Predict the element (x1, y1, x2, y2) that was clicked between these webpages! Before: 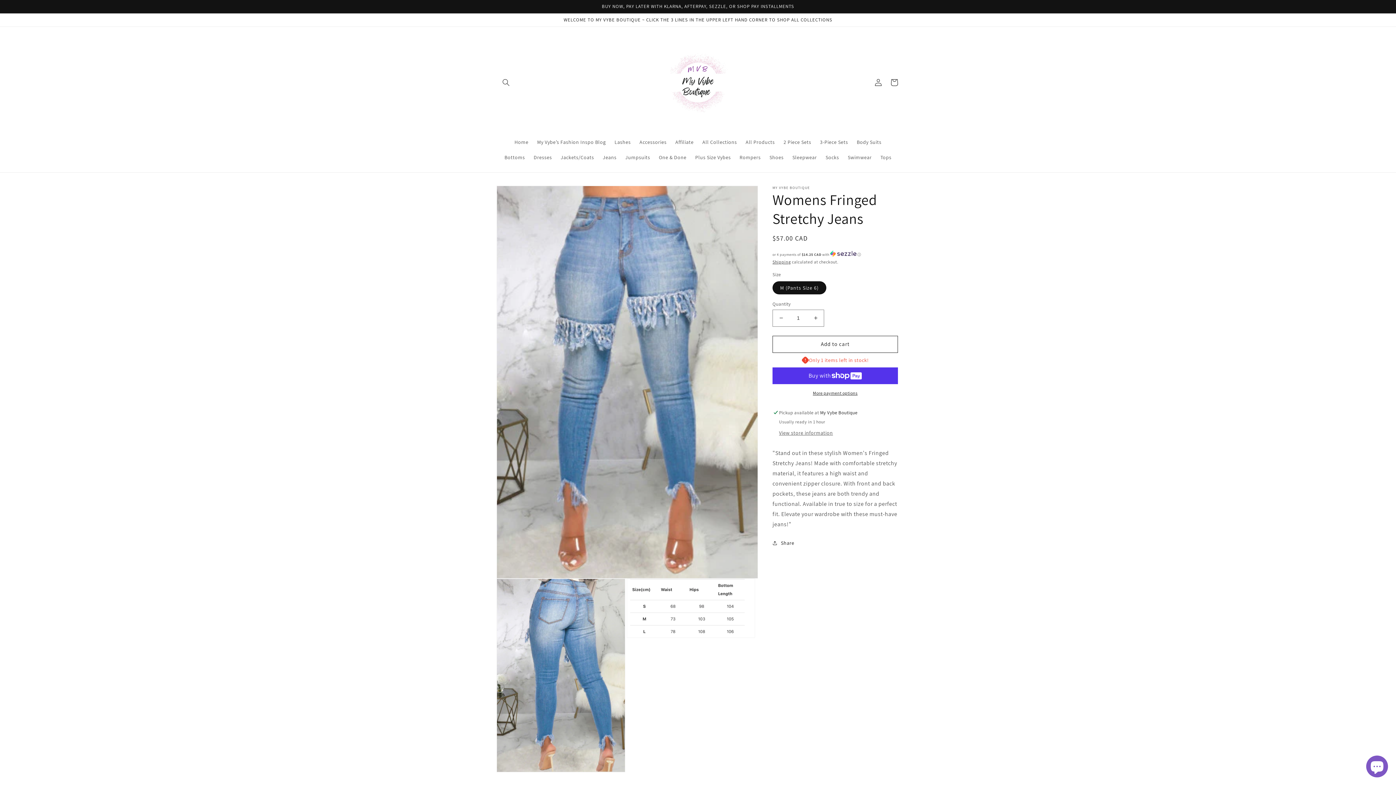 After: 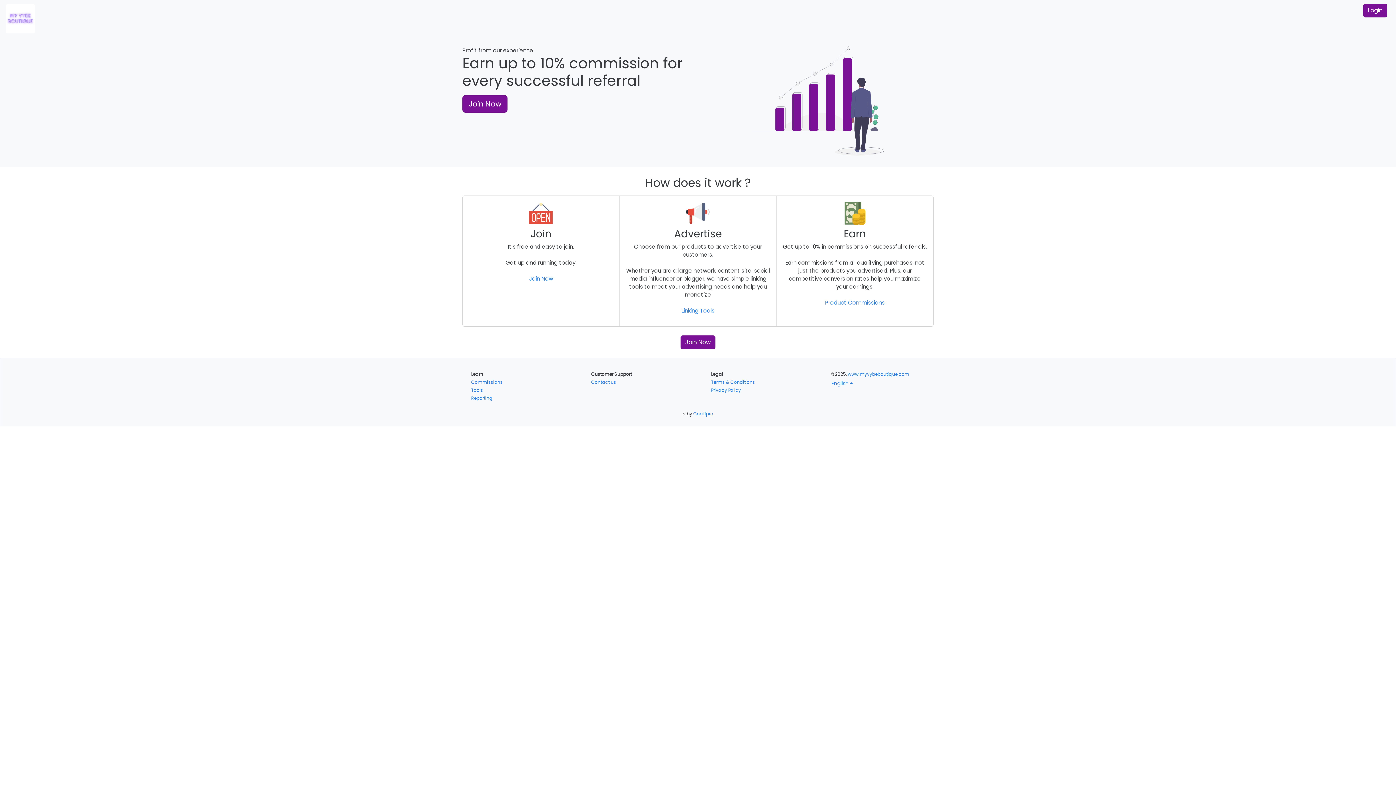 Action: bbox: (671, 134, 698, 149) label: Affiliate